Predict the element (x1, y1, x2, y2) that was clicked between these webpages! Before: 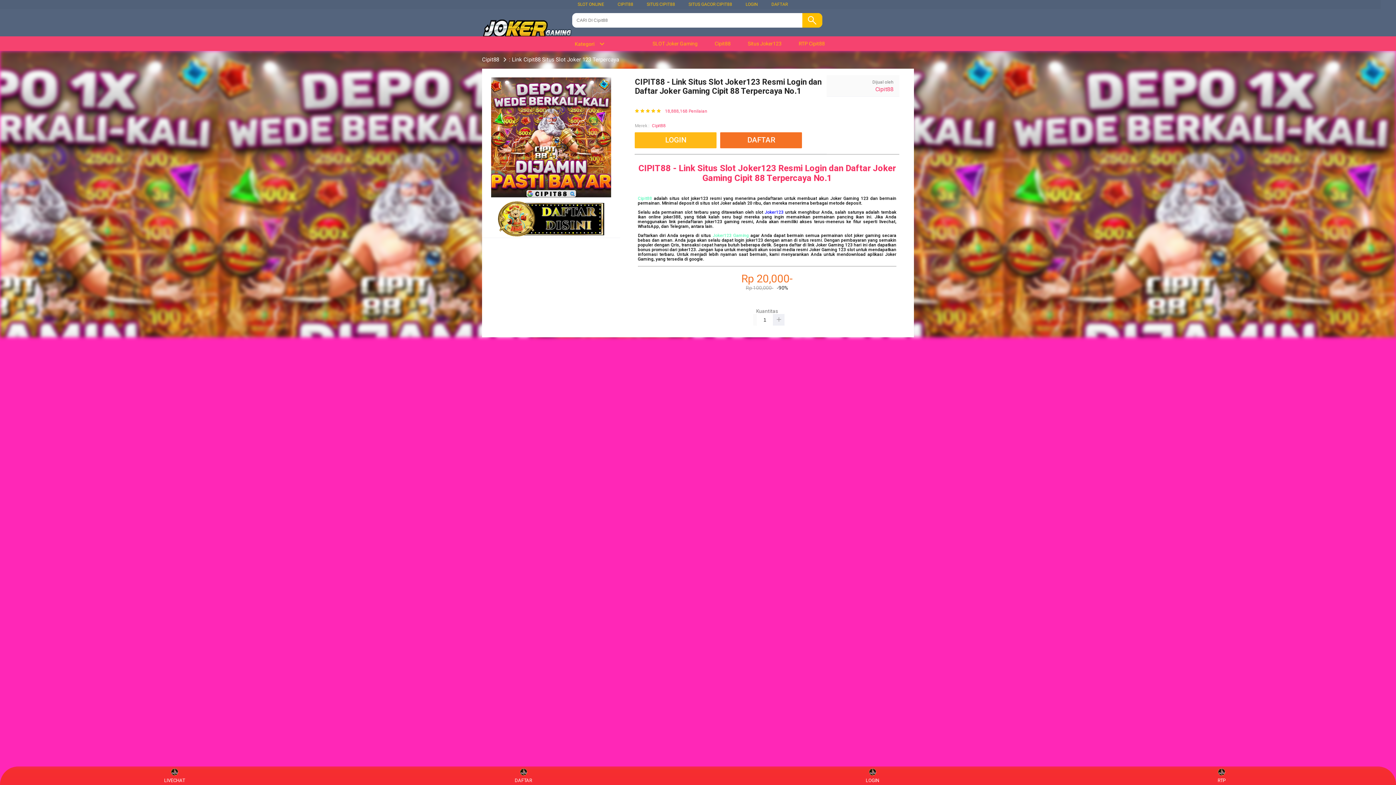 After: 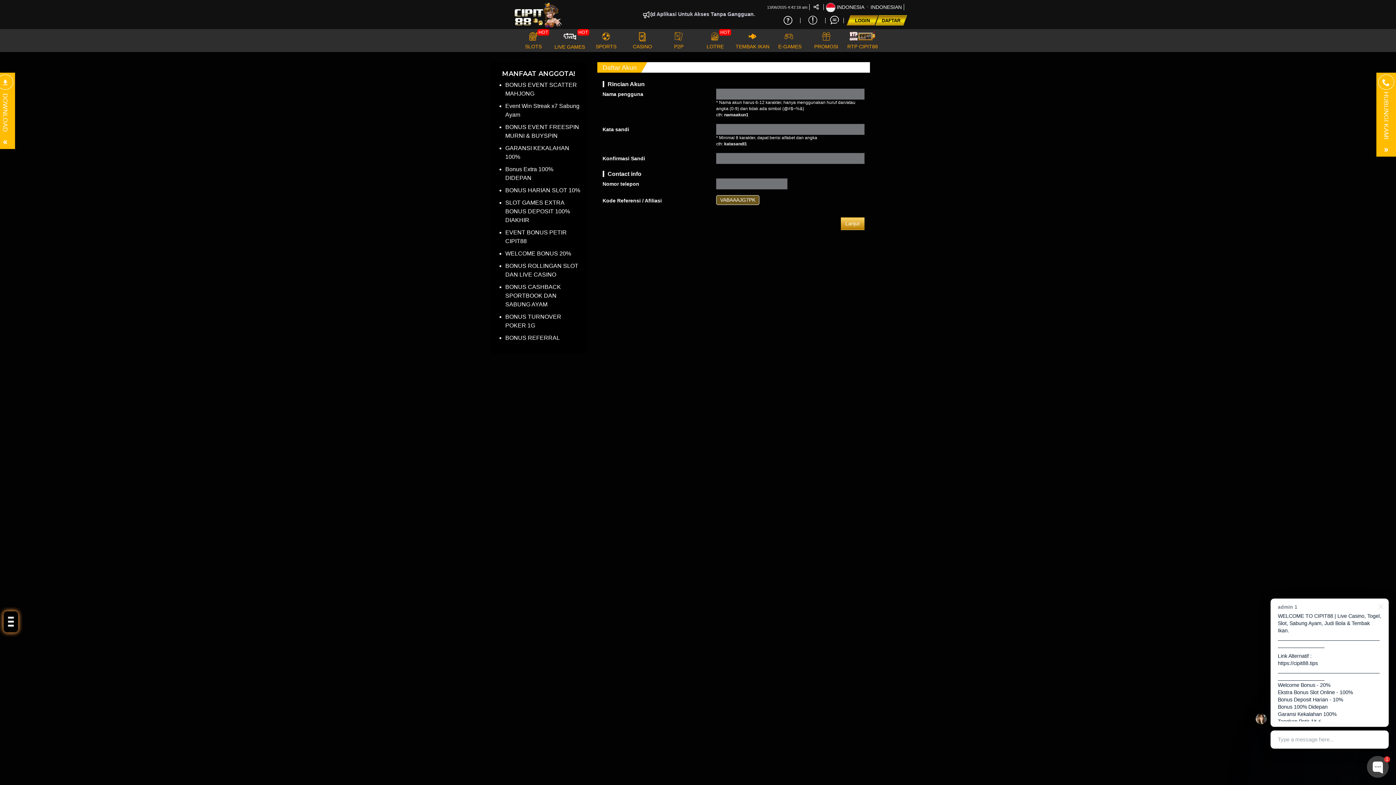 Action: label: LIVECHAT bbox: (160, 768, 188, 783)